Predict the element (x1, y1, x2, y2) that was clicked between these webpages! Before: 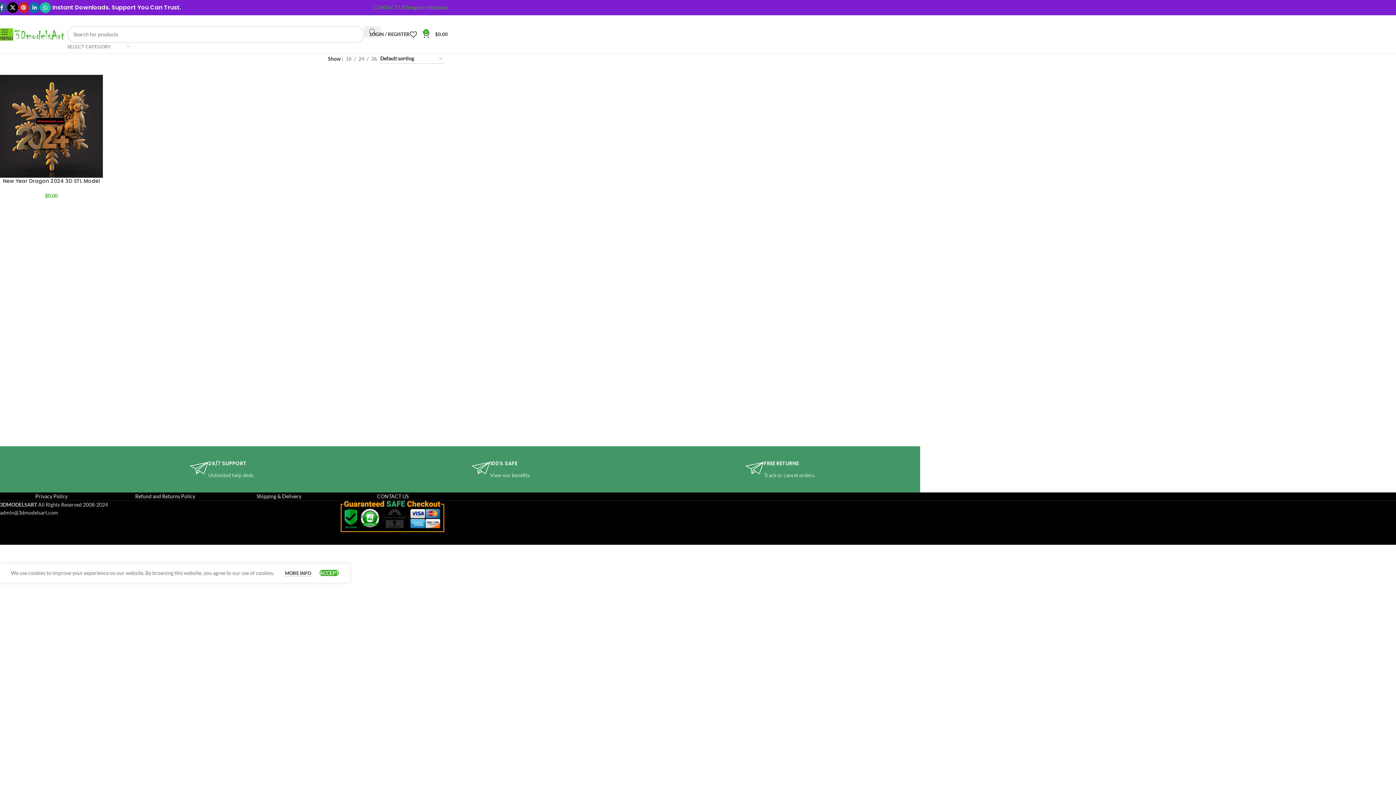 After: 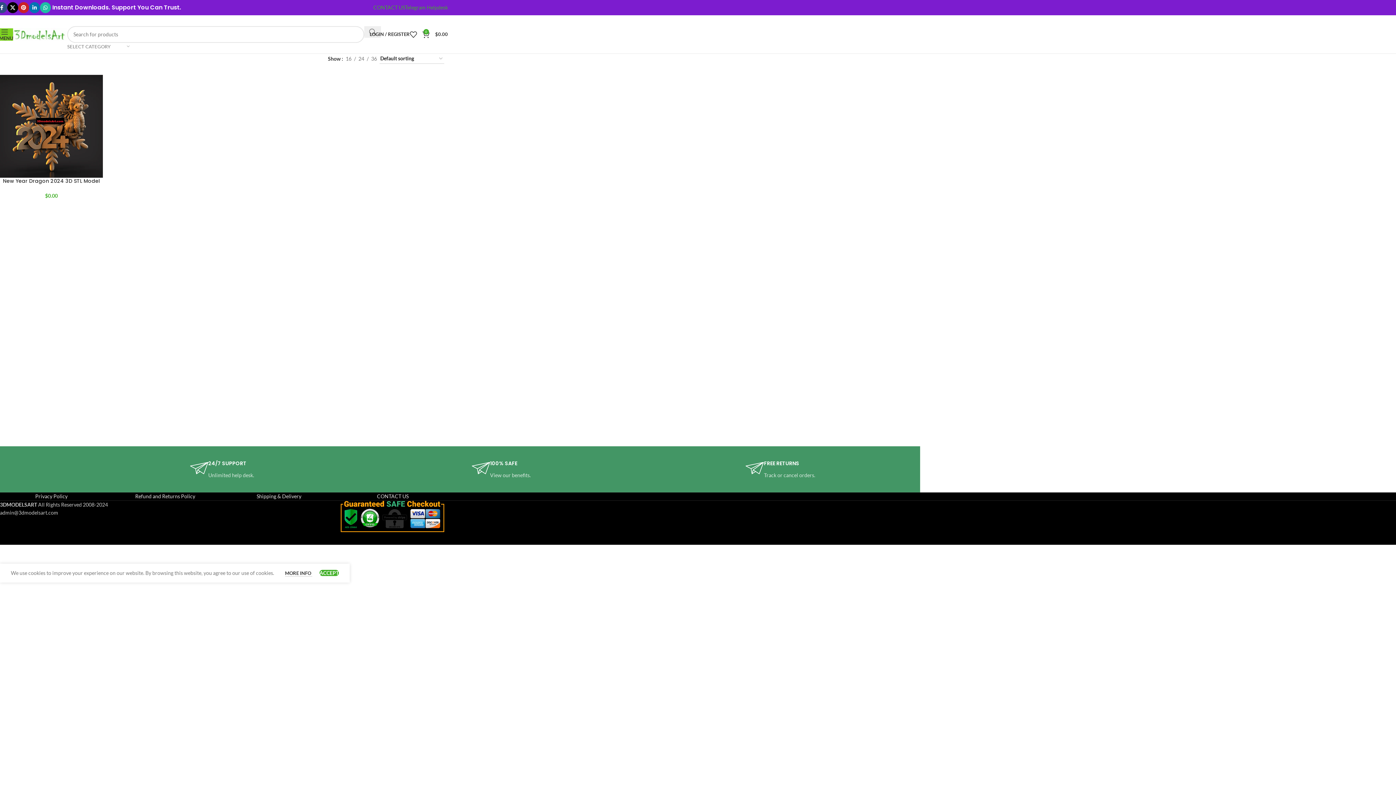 Action: label: Facebook social link bbox: (-3, 2, 7, 13)